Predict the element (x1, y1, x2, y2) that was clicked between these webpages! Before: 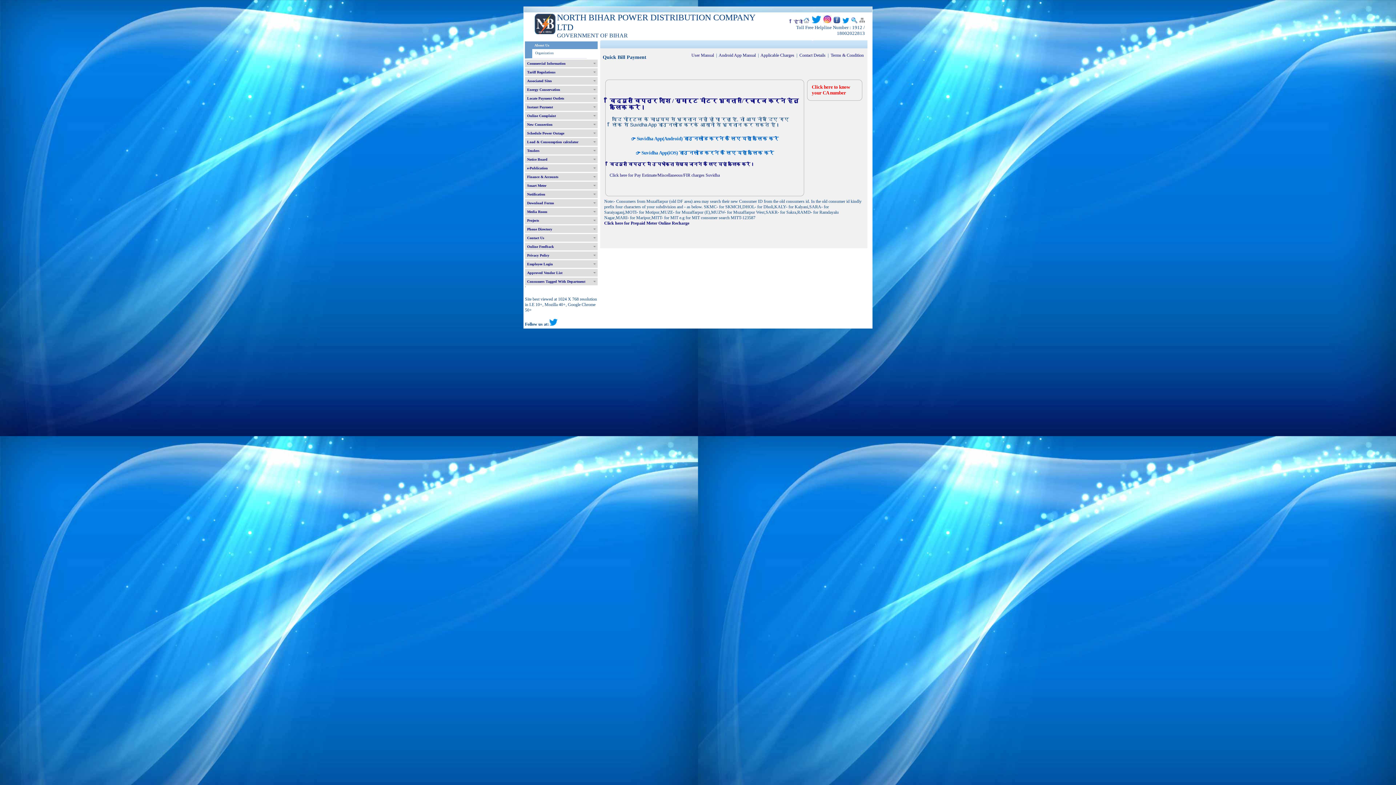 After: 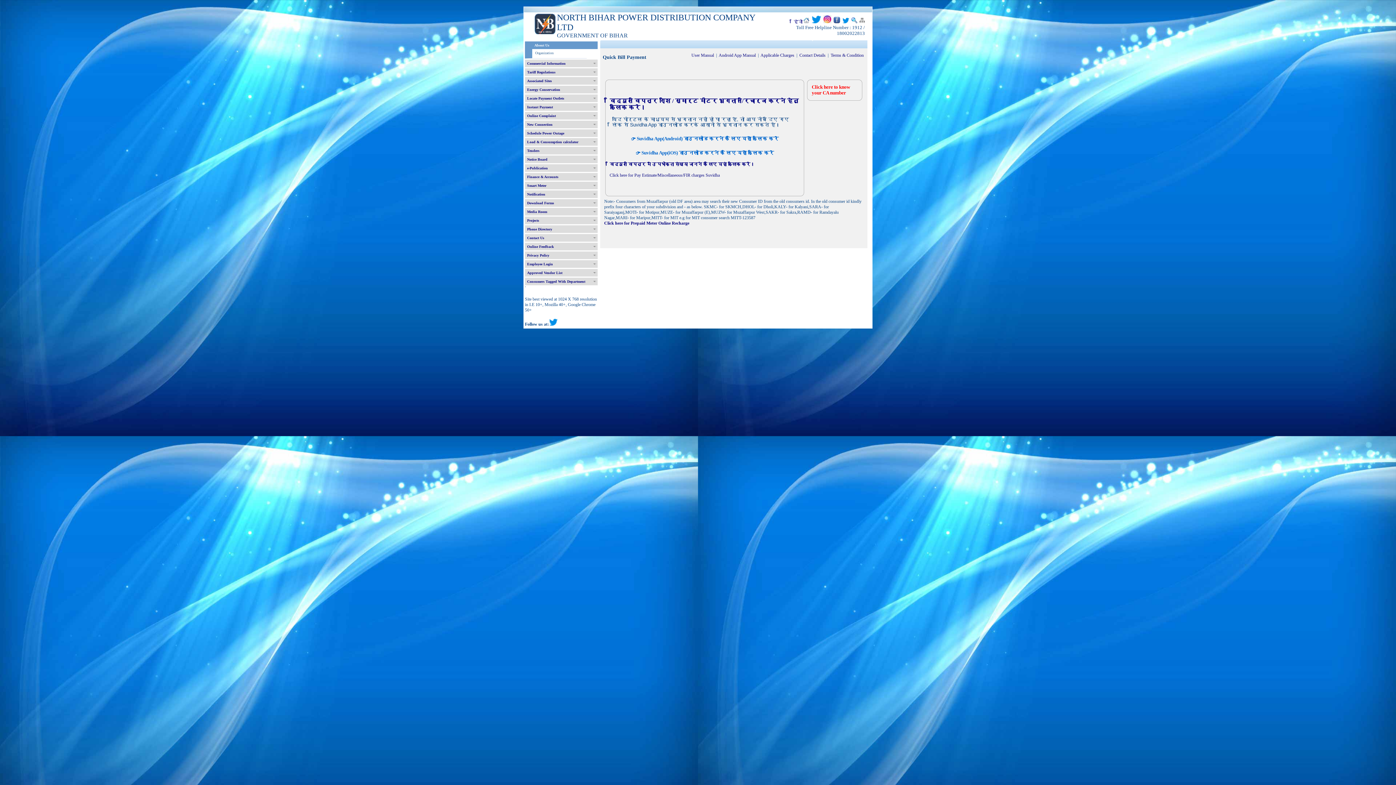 Action: bbox: (799, 52, 825, 57) label: Contact Details